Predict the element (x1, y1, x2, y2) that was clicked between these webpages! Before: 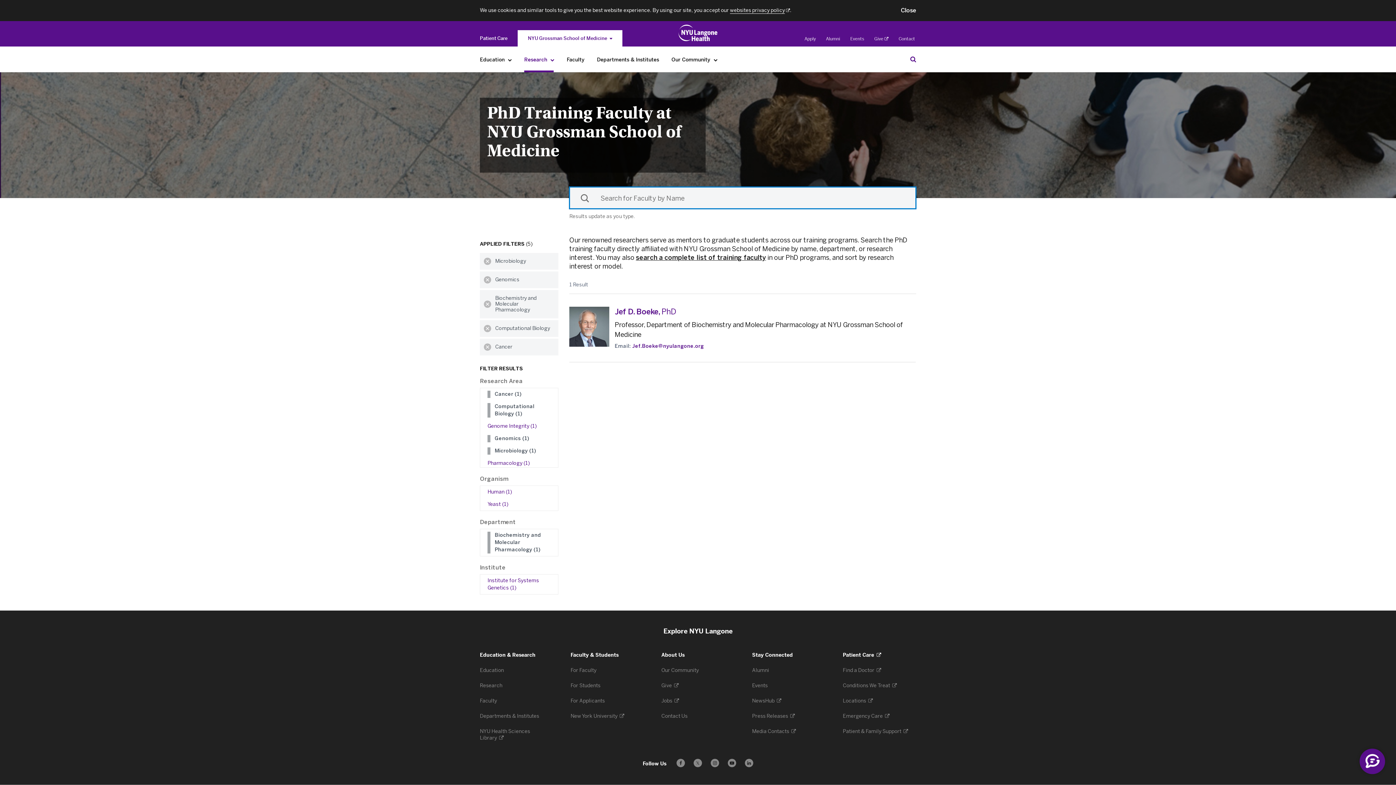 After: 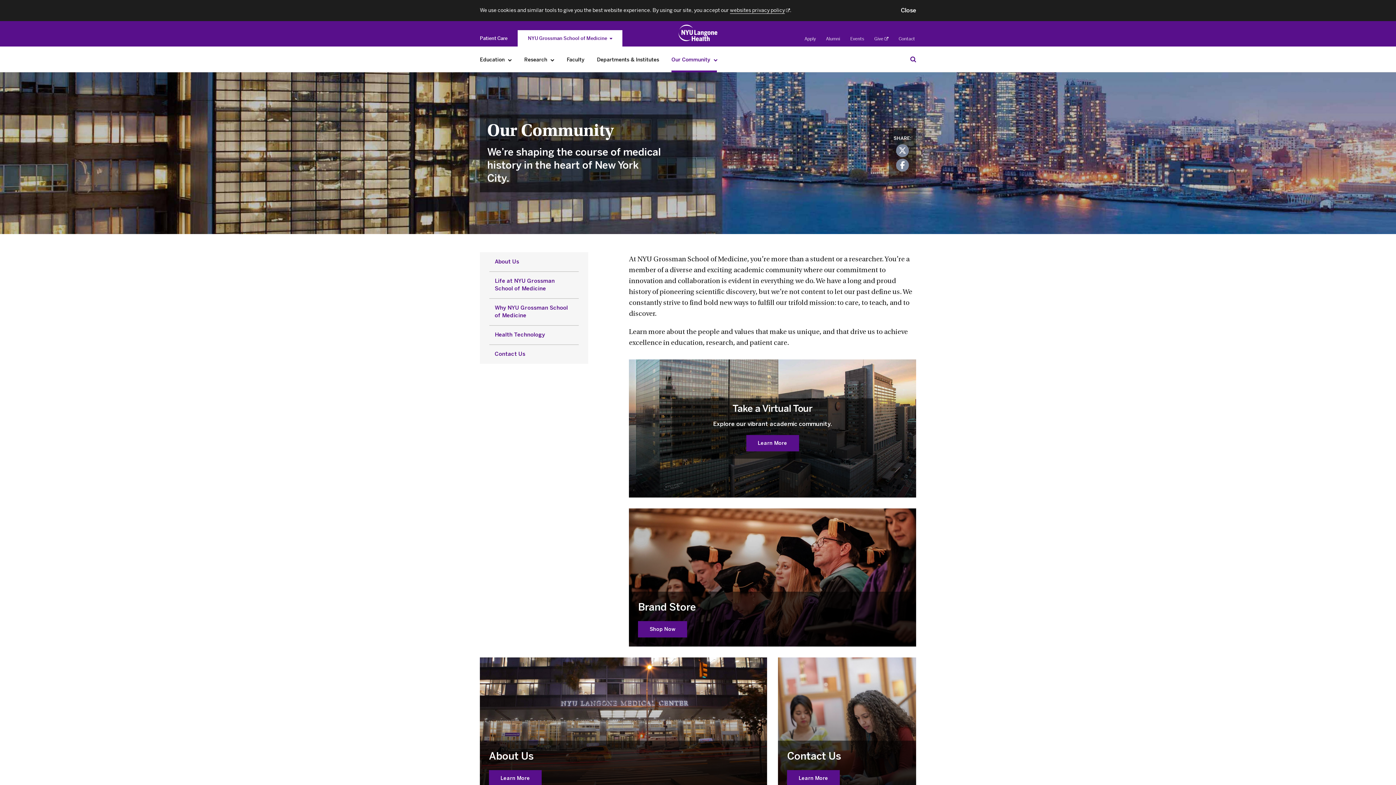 Action: bbox: (668, 52, 721, 67) label: Our Community